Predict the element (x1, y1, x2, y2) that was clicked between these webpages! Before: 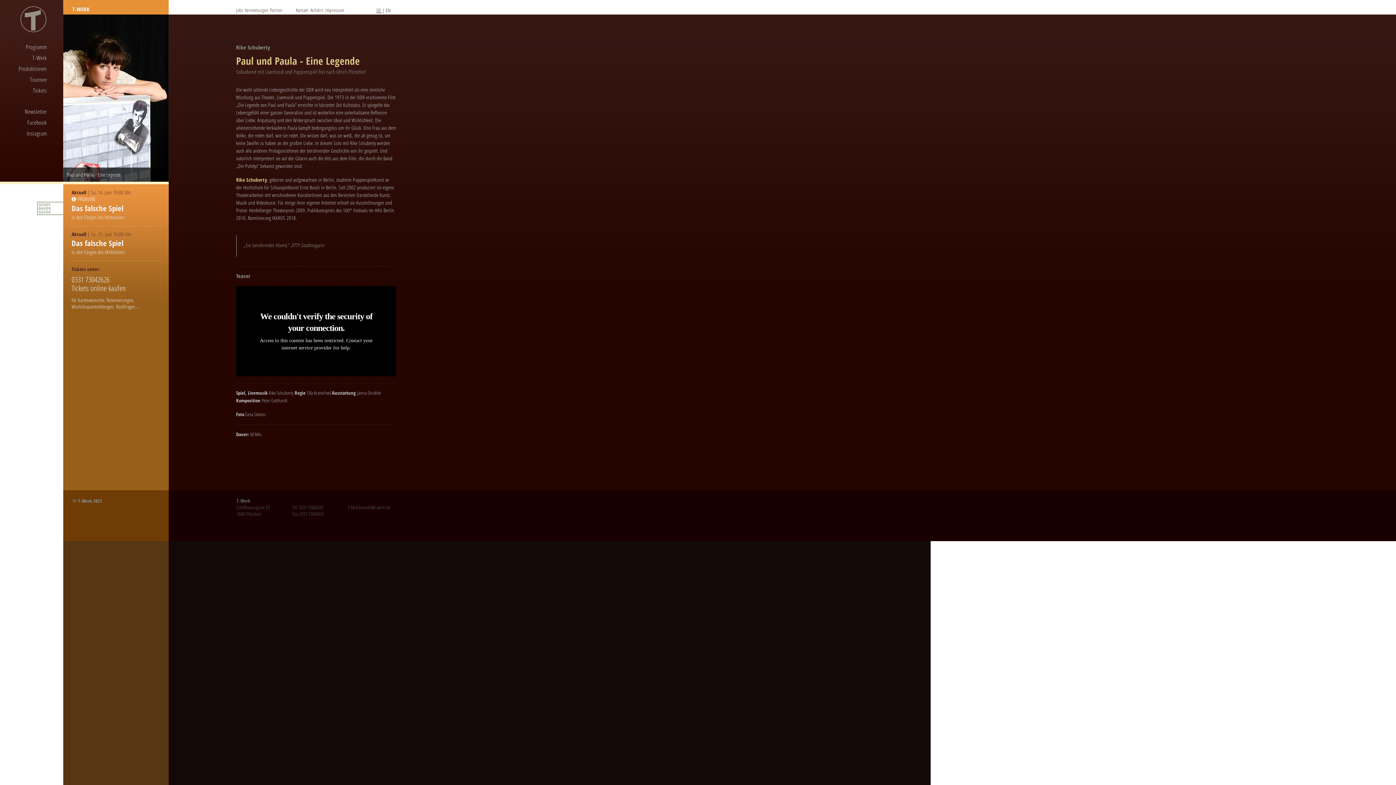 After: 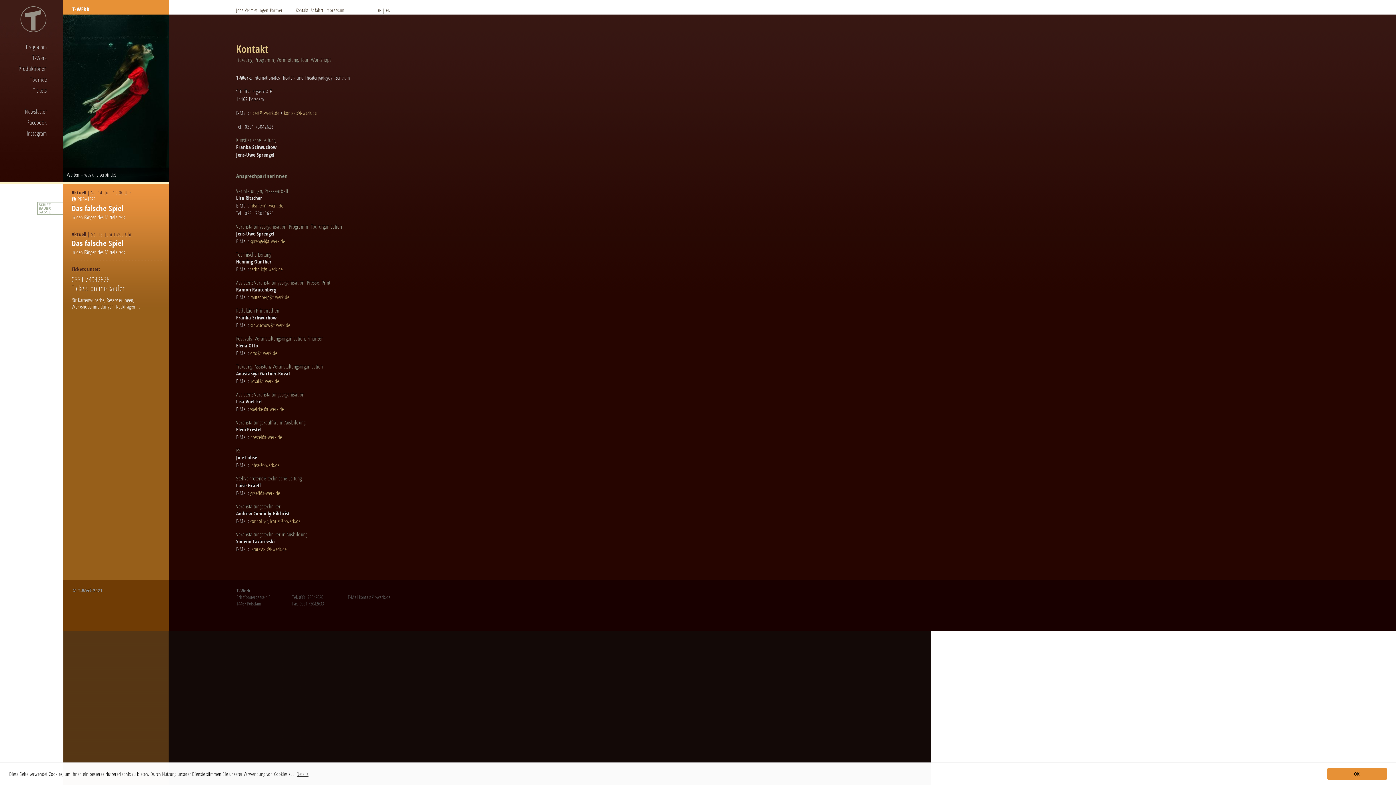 Action: bbox: (295, 6, 308, 13) label: Kontakt